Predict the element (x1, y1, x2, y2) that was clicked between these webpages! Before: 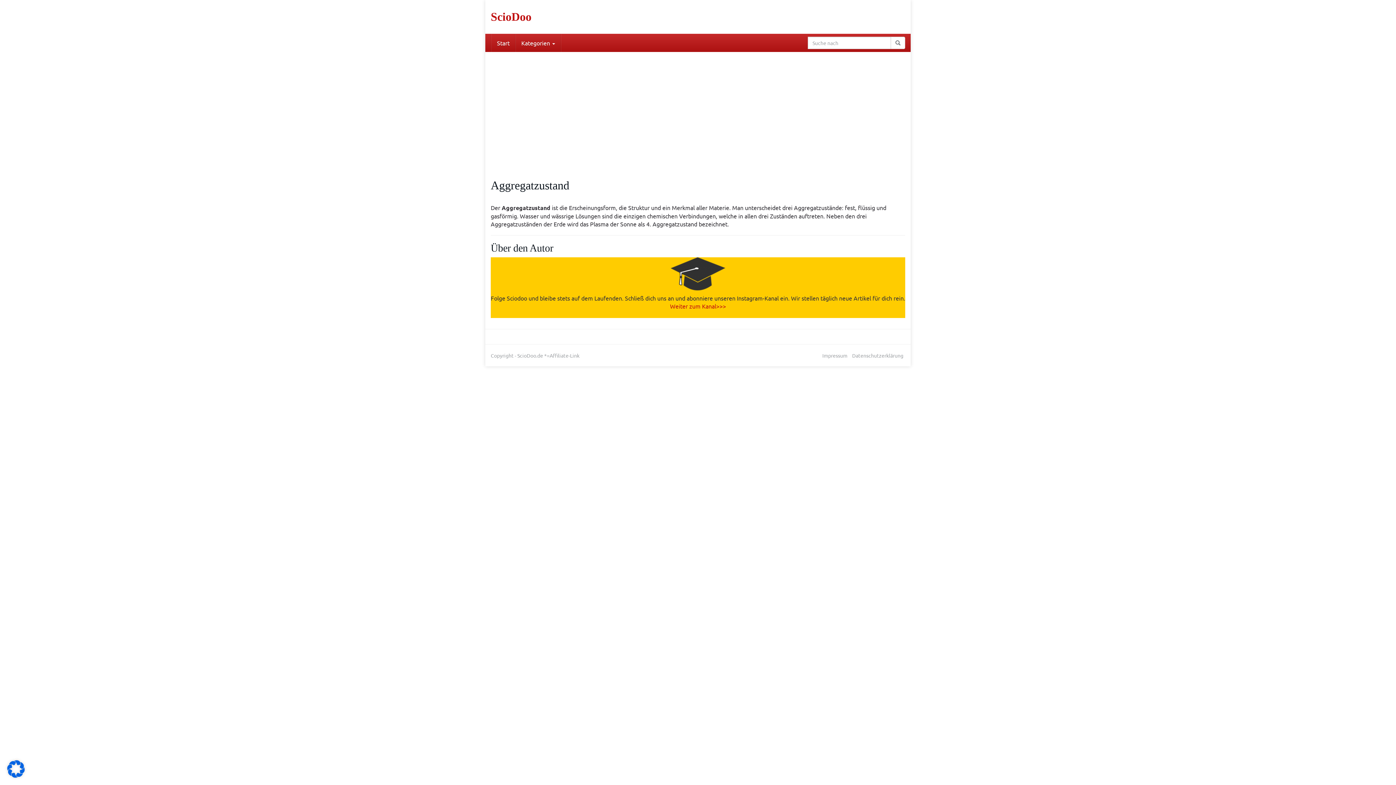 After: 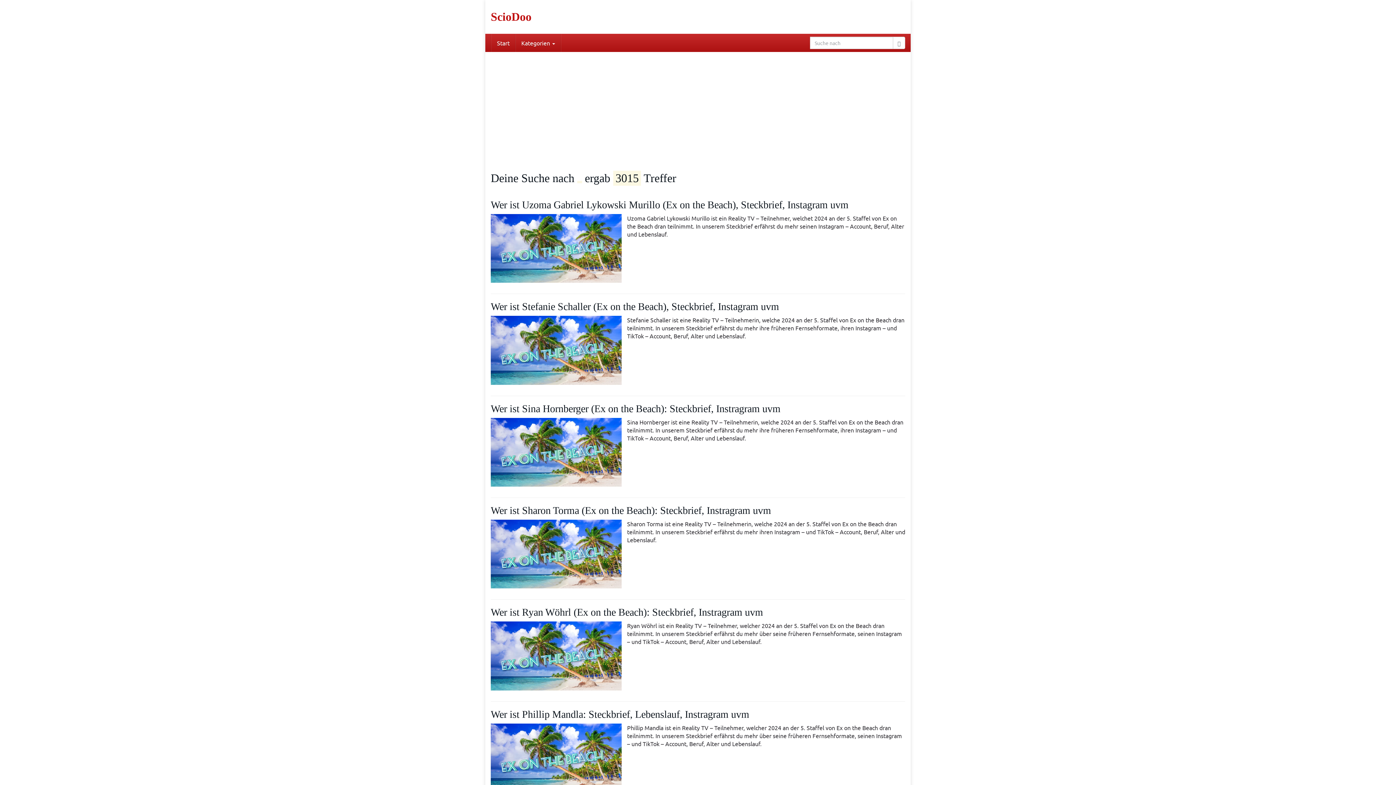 Action: bbox: (890, 36, 905, 49)